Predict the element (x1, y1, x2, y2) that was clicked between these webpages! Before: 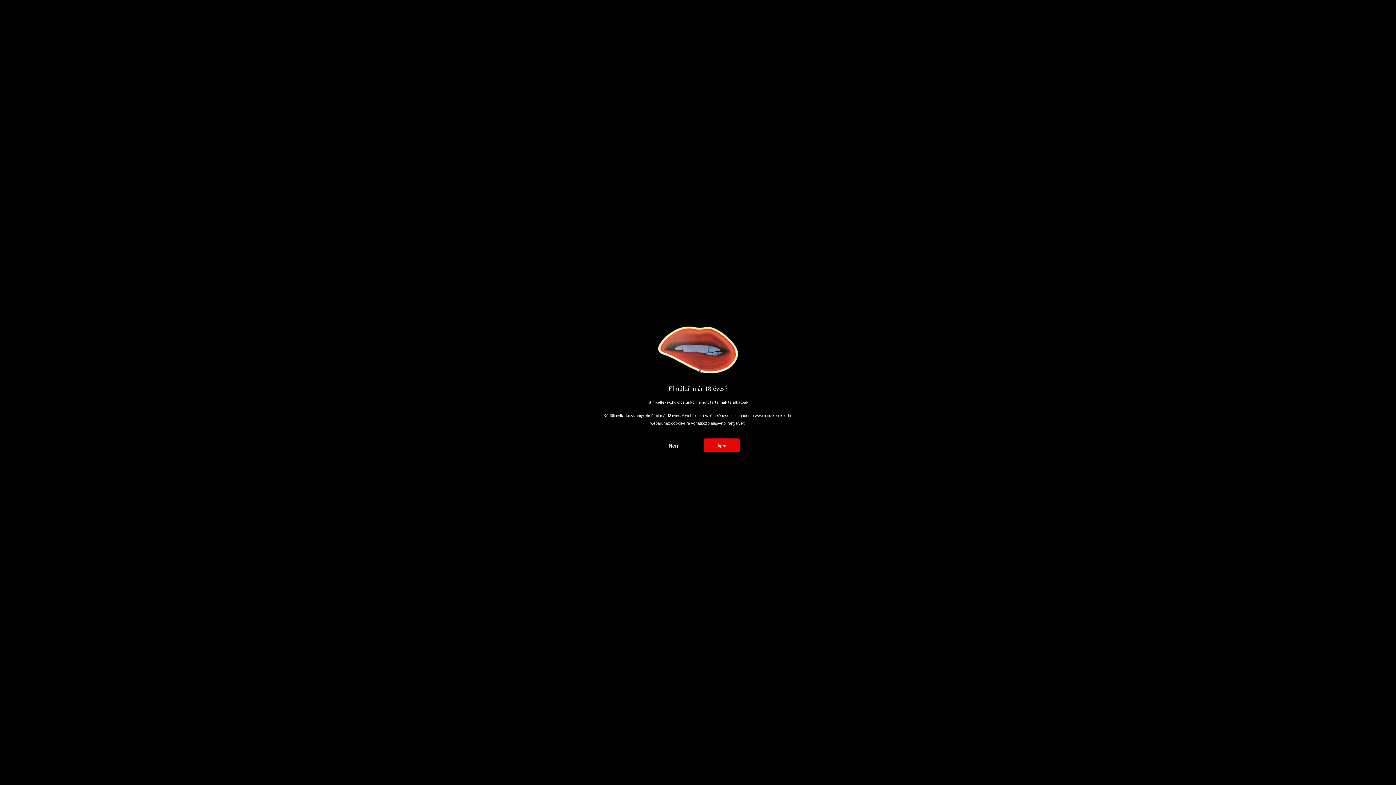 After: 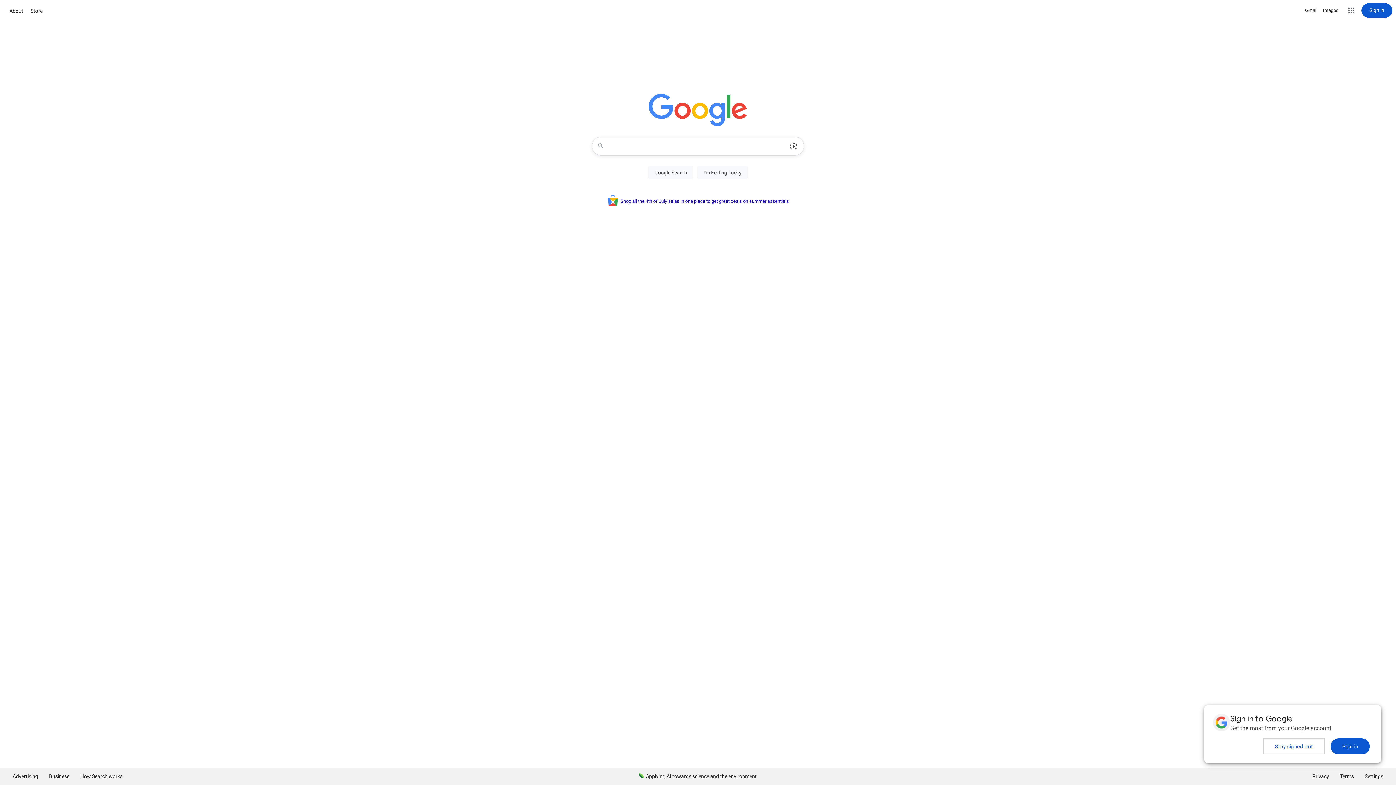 Action: bbox: (656, 438, 692, 452) label: Nem